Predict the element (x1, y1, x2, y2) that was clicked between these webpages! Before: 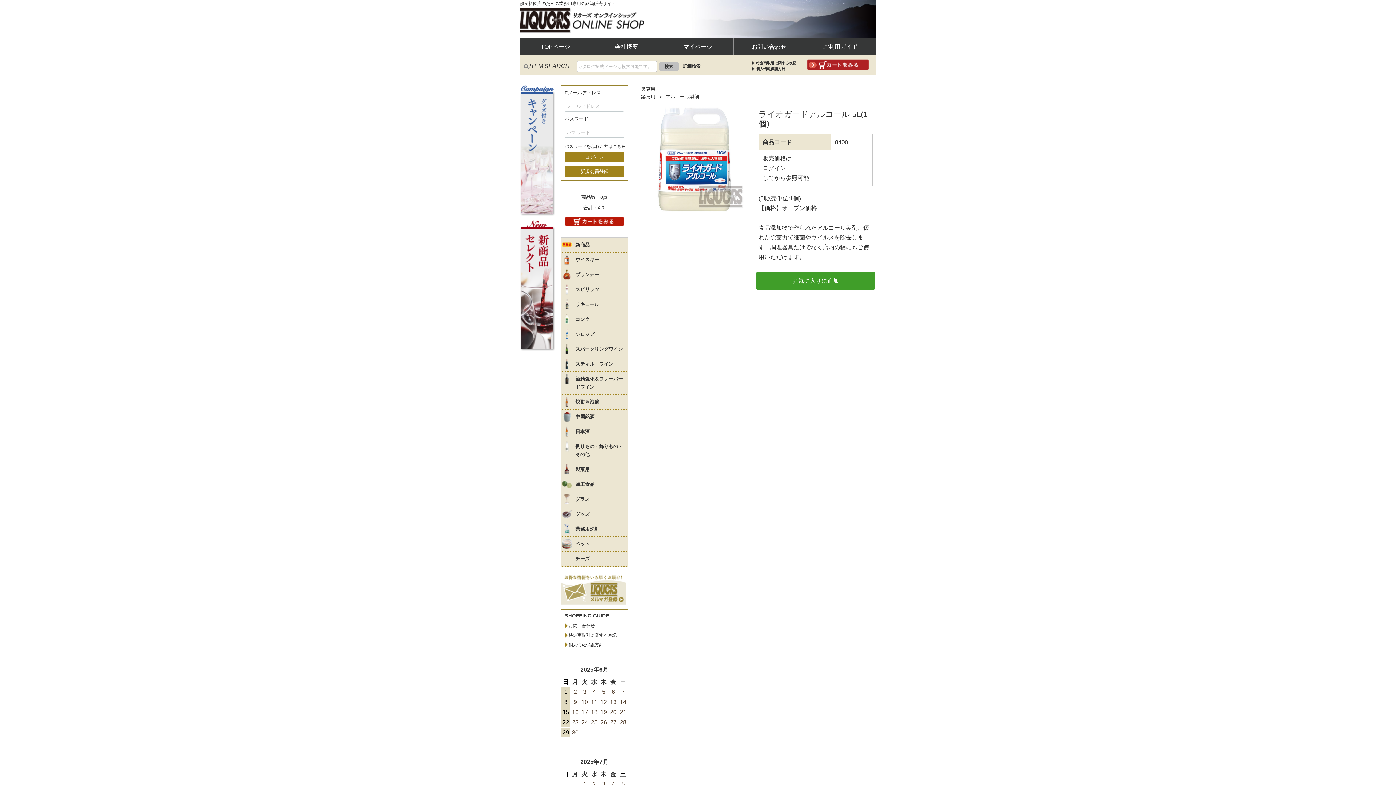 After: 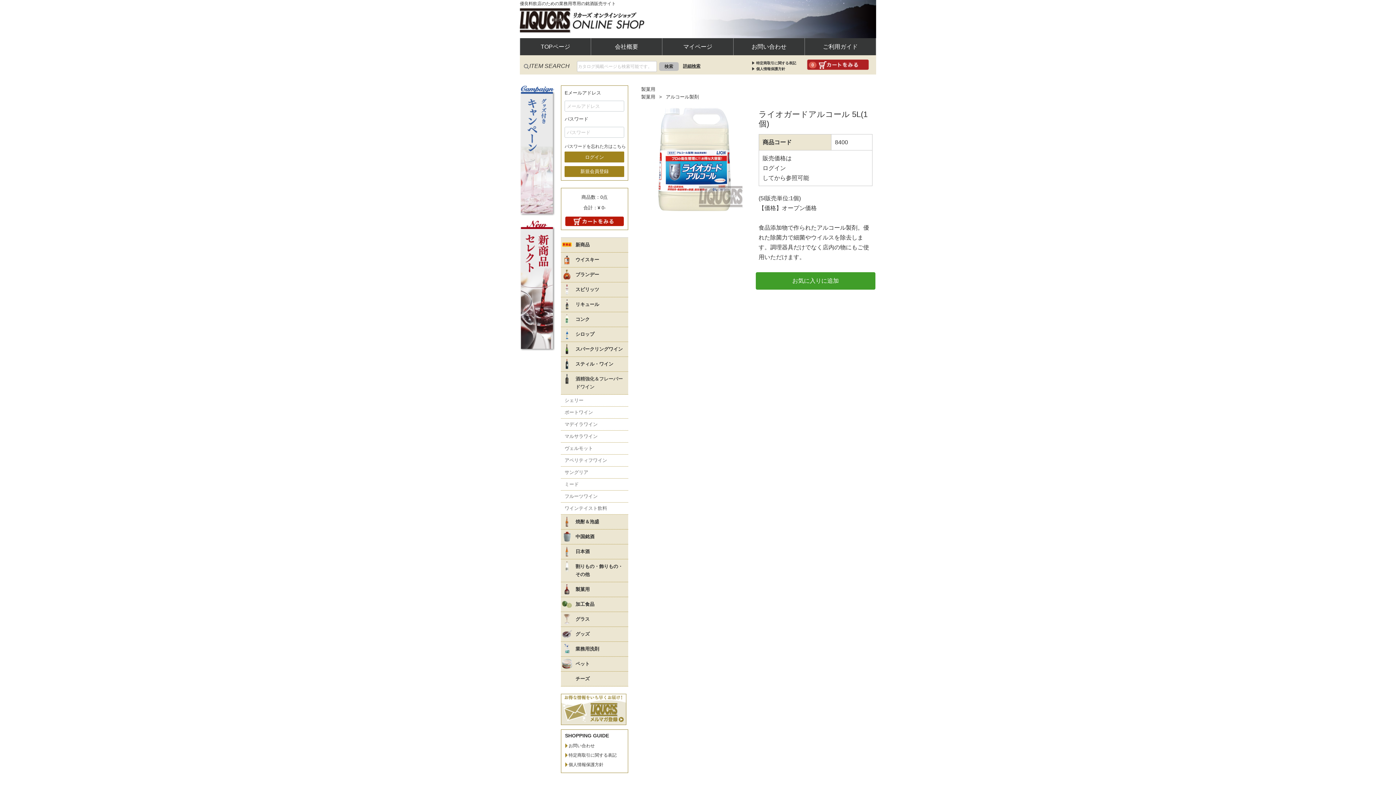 Action: label: 酒精強化＆フレーバードワイン bbox: (561, 372, 628, 394)